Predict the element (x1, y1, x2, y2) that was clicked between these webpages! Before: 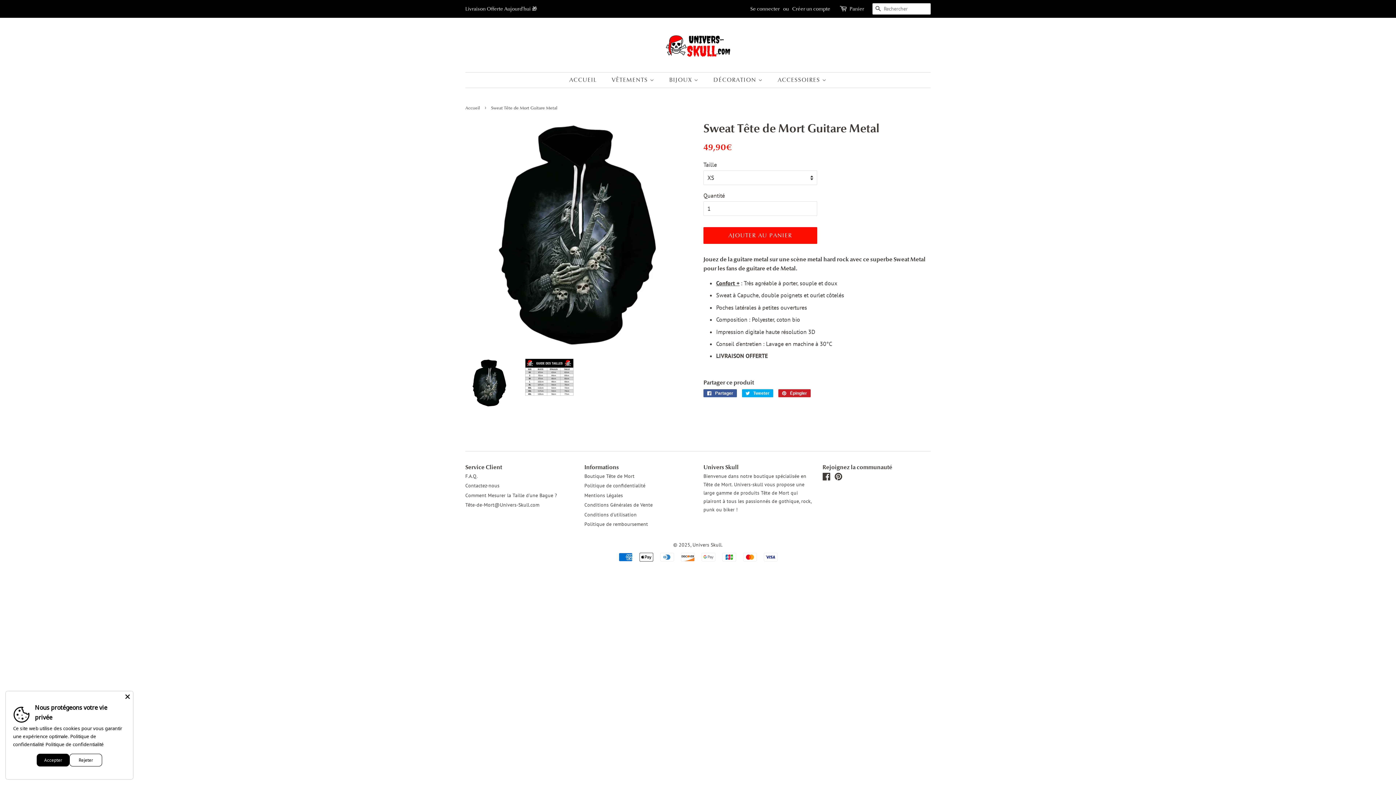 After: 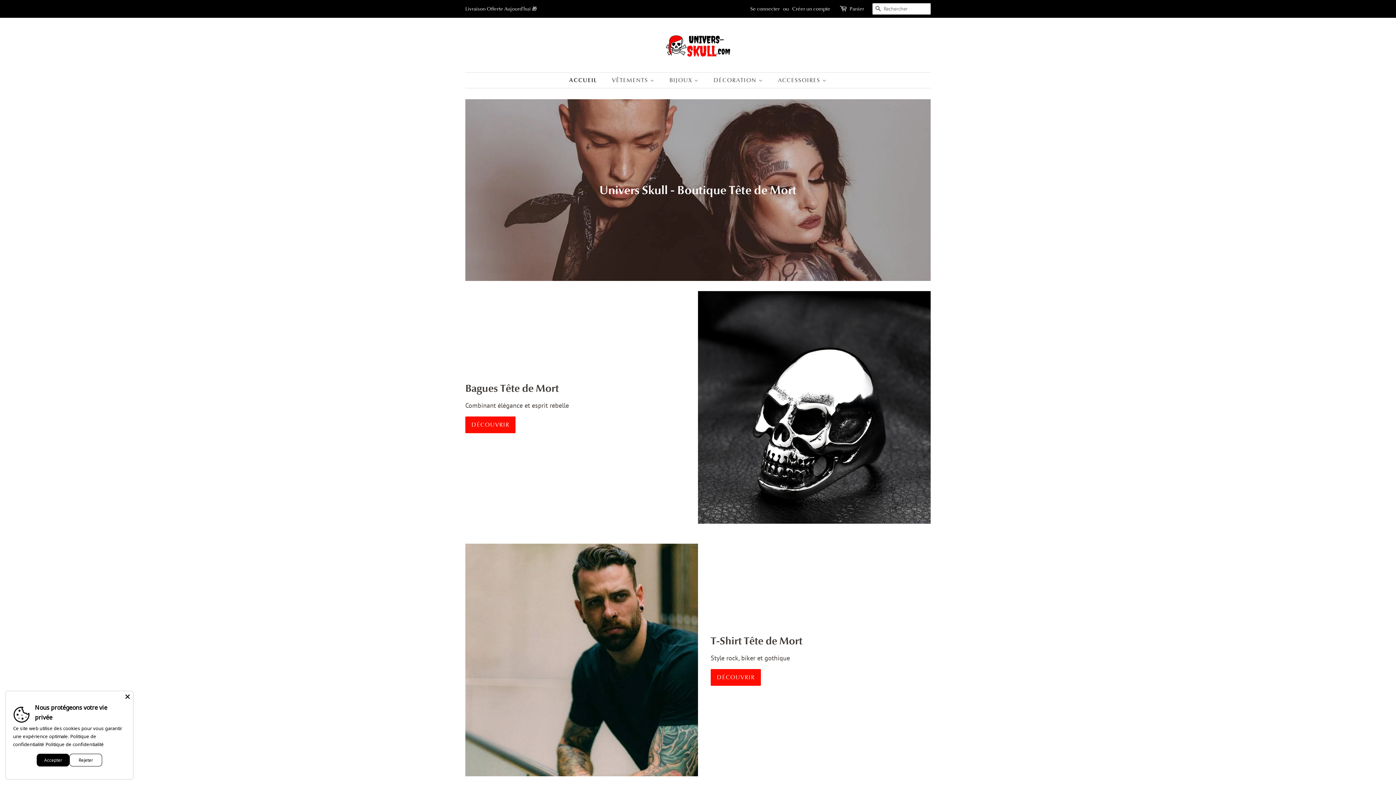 Action: label: Univers Skull bbox: (692, 541, 721, 548)